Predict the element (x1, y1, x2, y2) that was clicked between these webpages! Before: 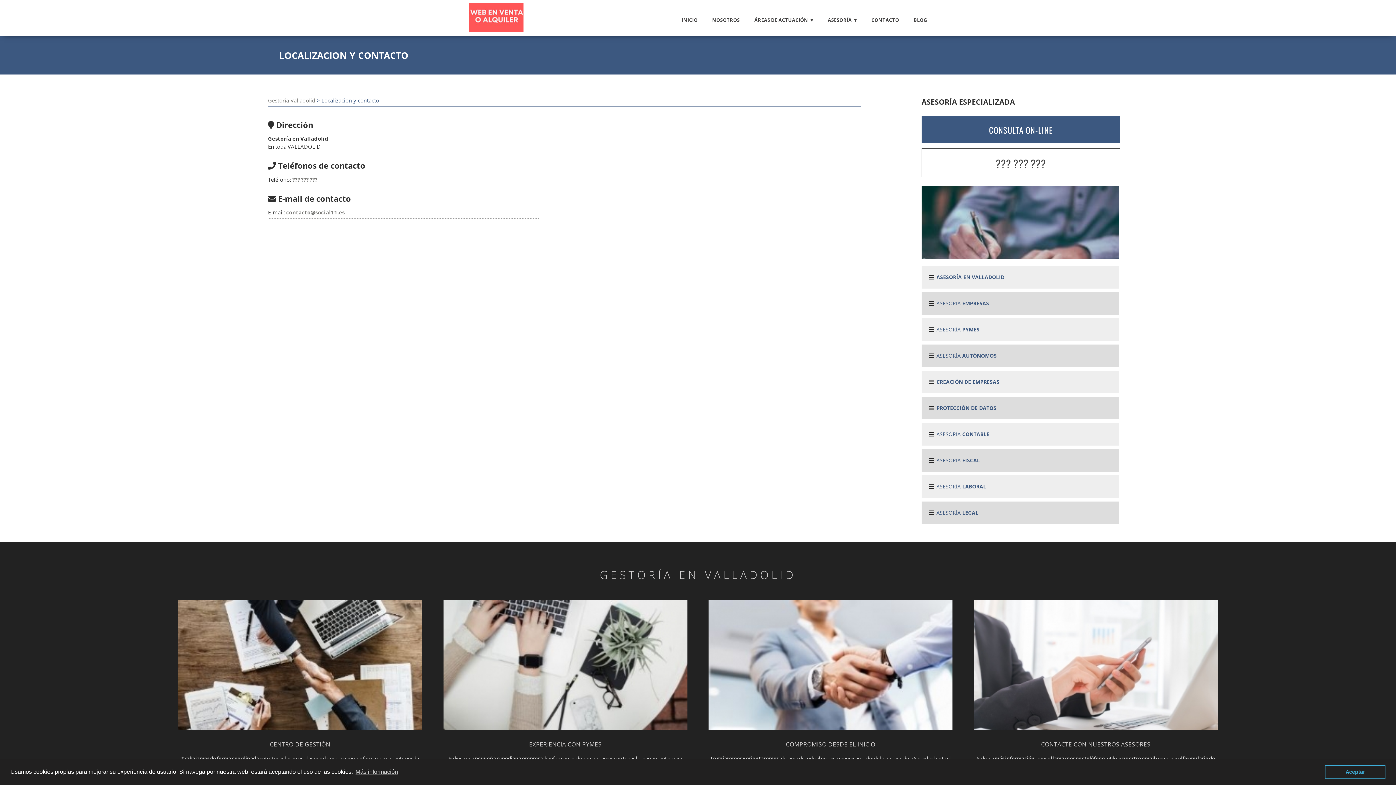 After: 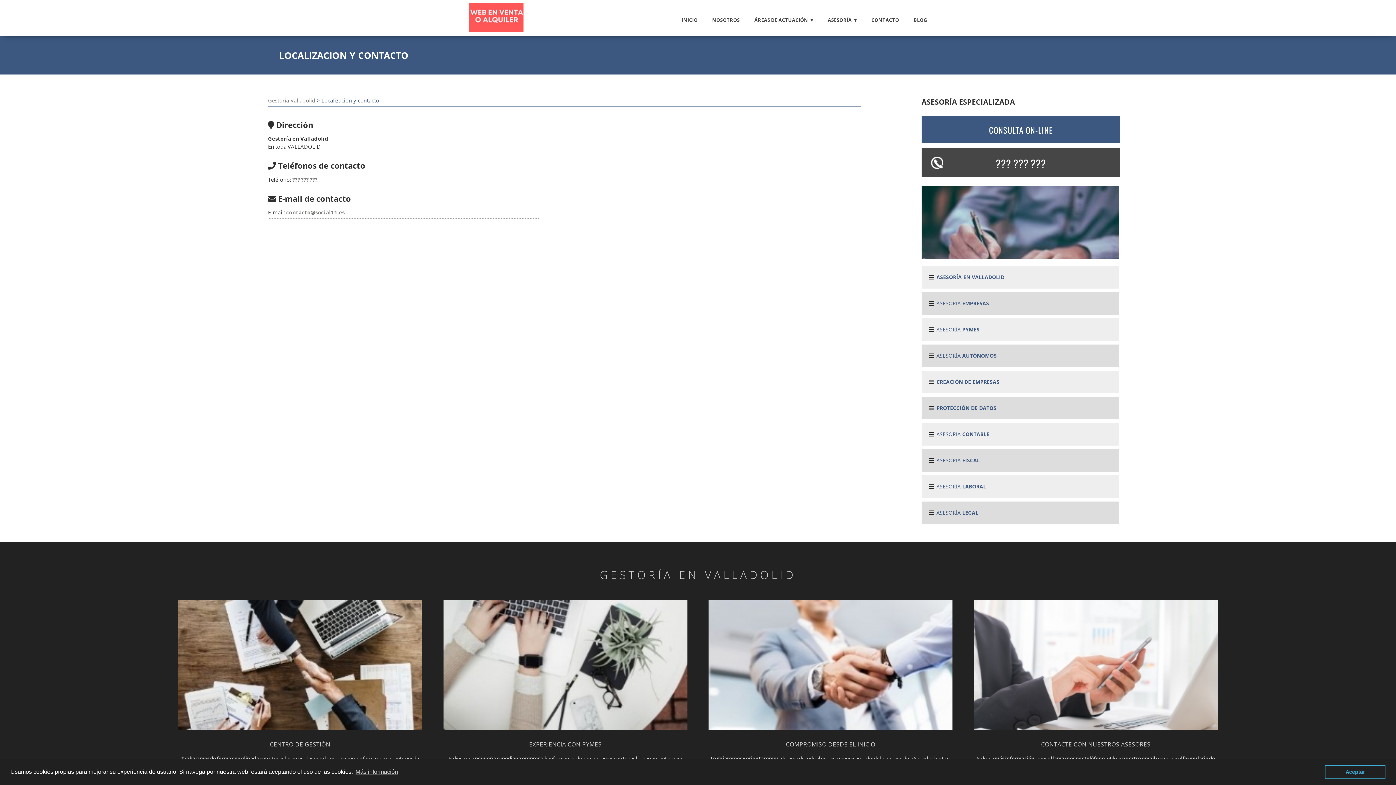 Action: label: ??? ??? ??? bbox: (921, 148, 1120, 177)